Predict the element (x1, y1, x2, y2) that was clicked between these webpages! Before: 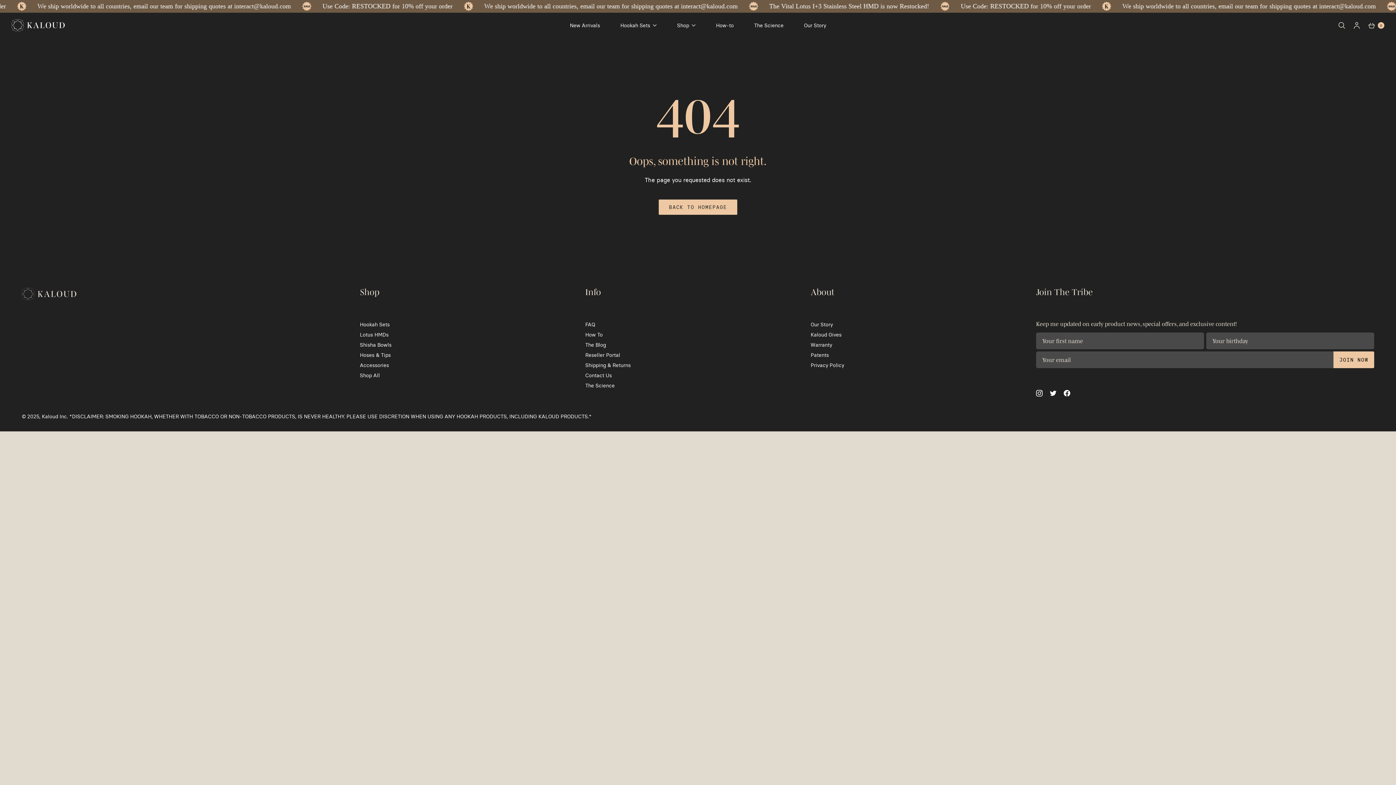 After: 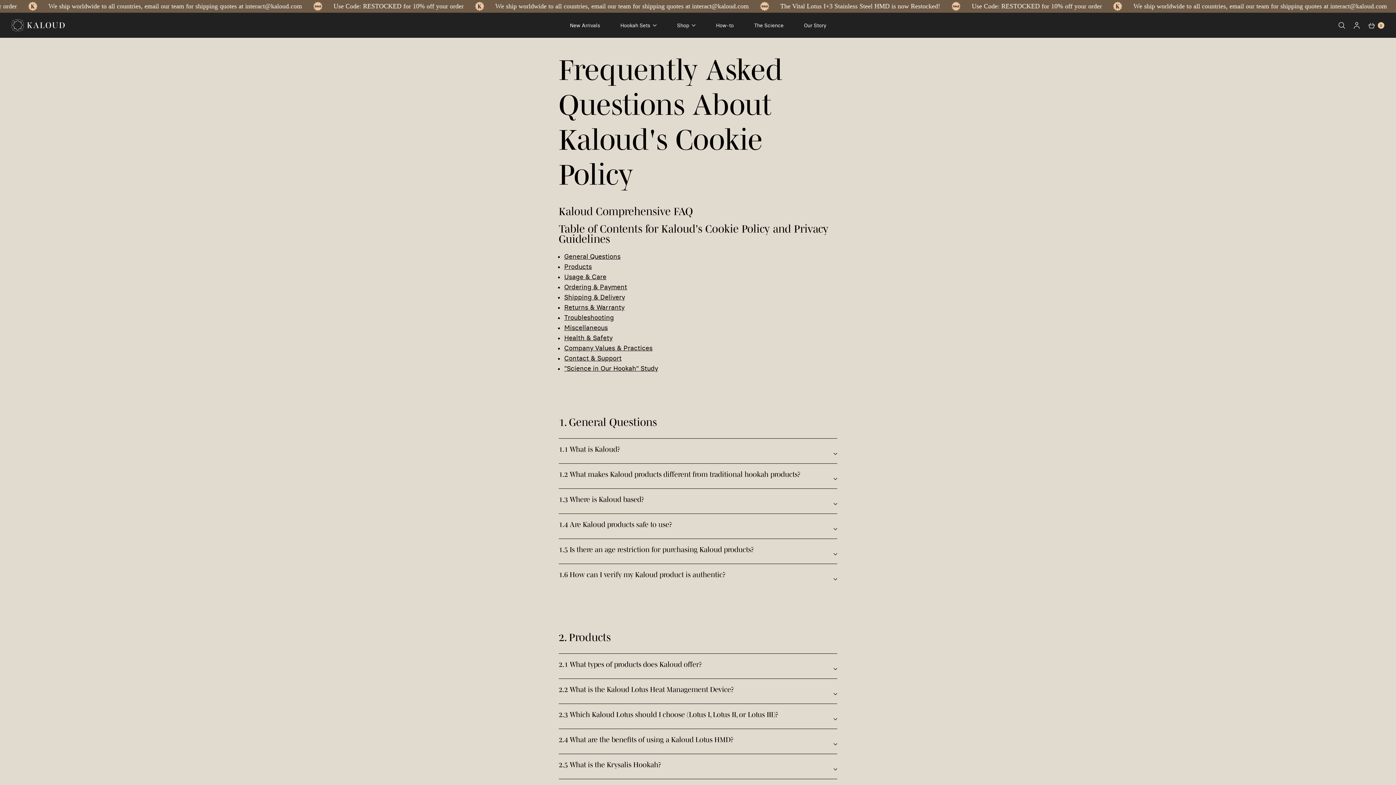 Action: bbox: (585, 322, 810, 327) label: FAQ